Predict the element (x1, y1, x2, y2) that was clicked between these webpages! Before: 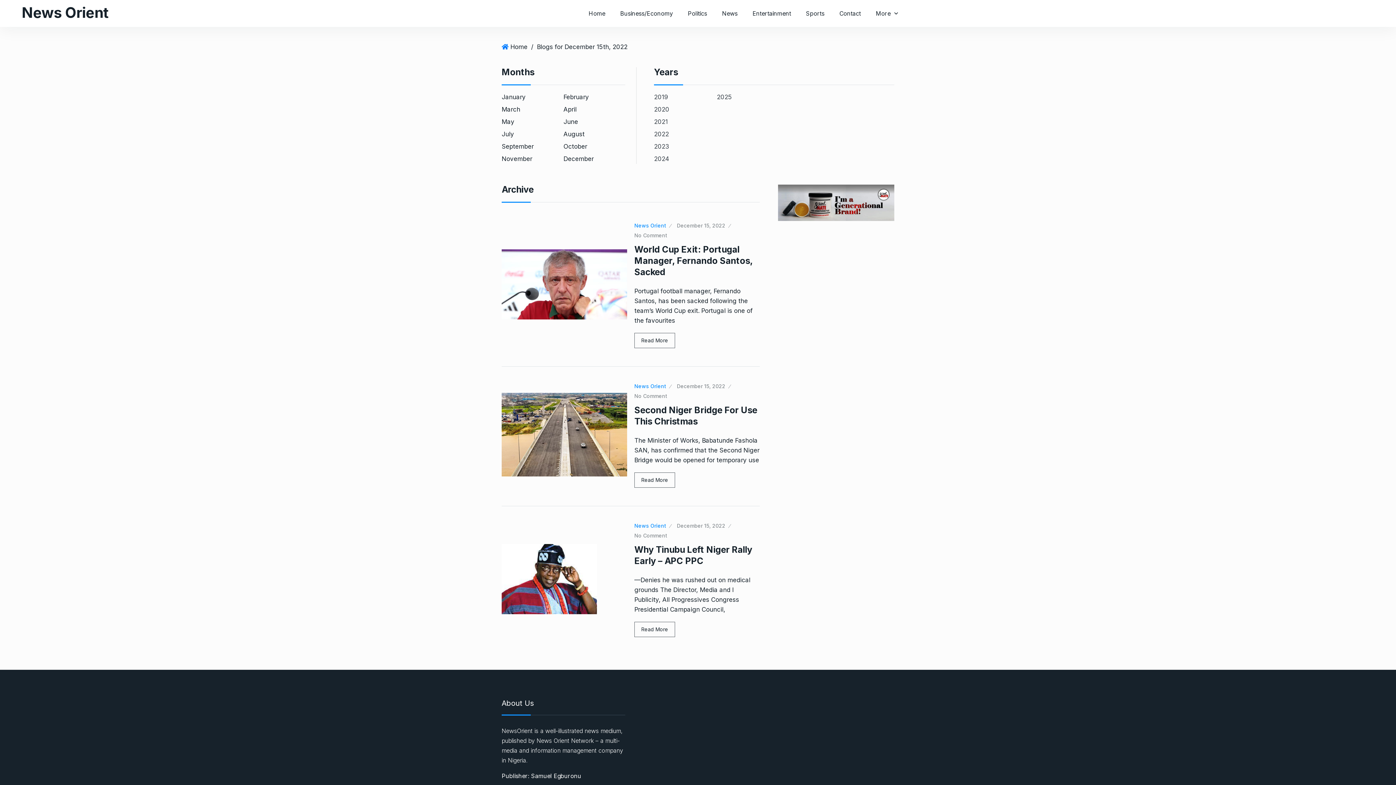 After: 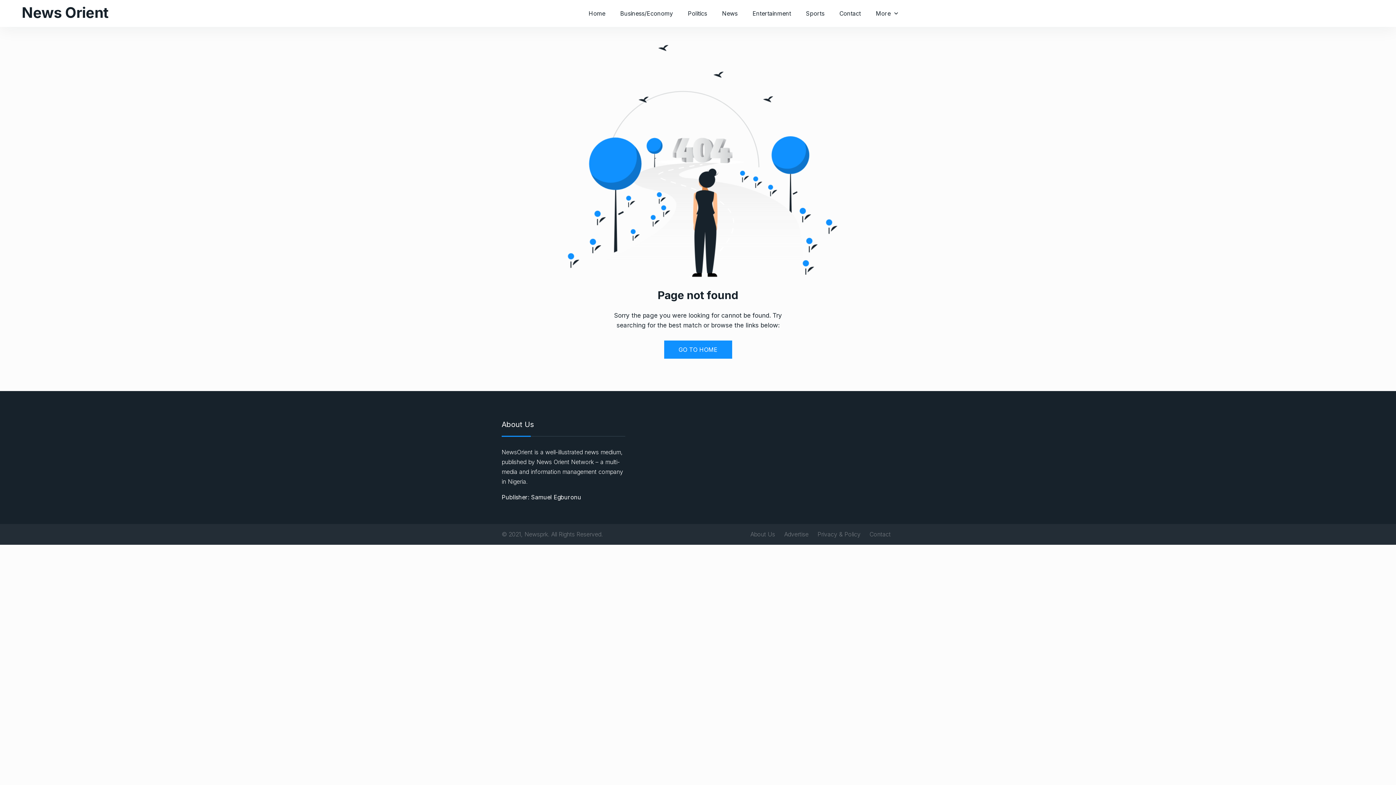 Action: label: October bbox: (563, 142, 587, 150)